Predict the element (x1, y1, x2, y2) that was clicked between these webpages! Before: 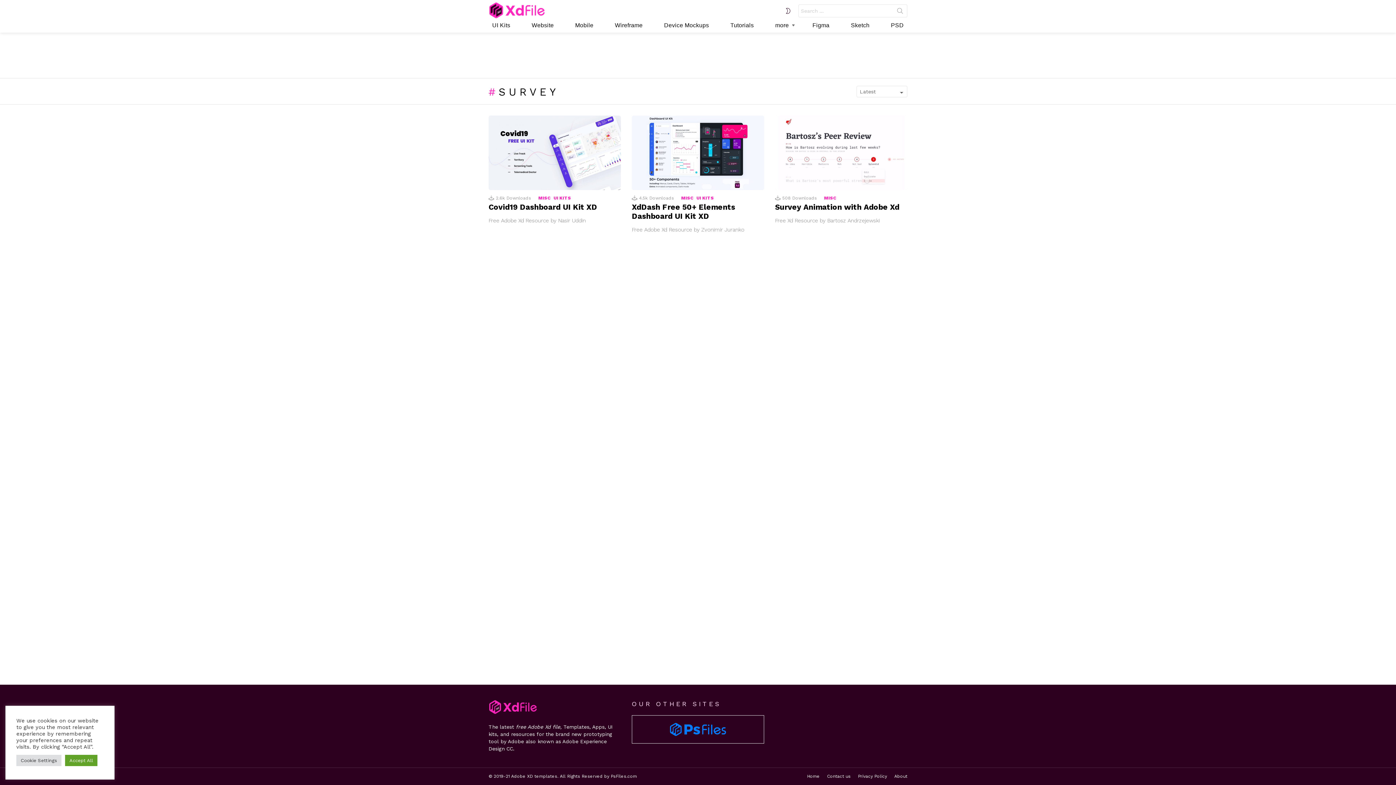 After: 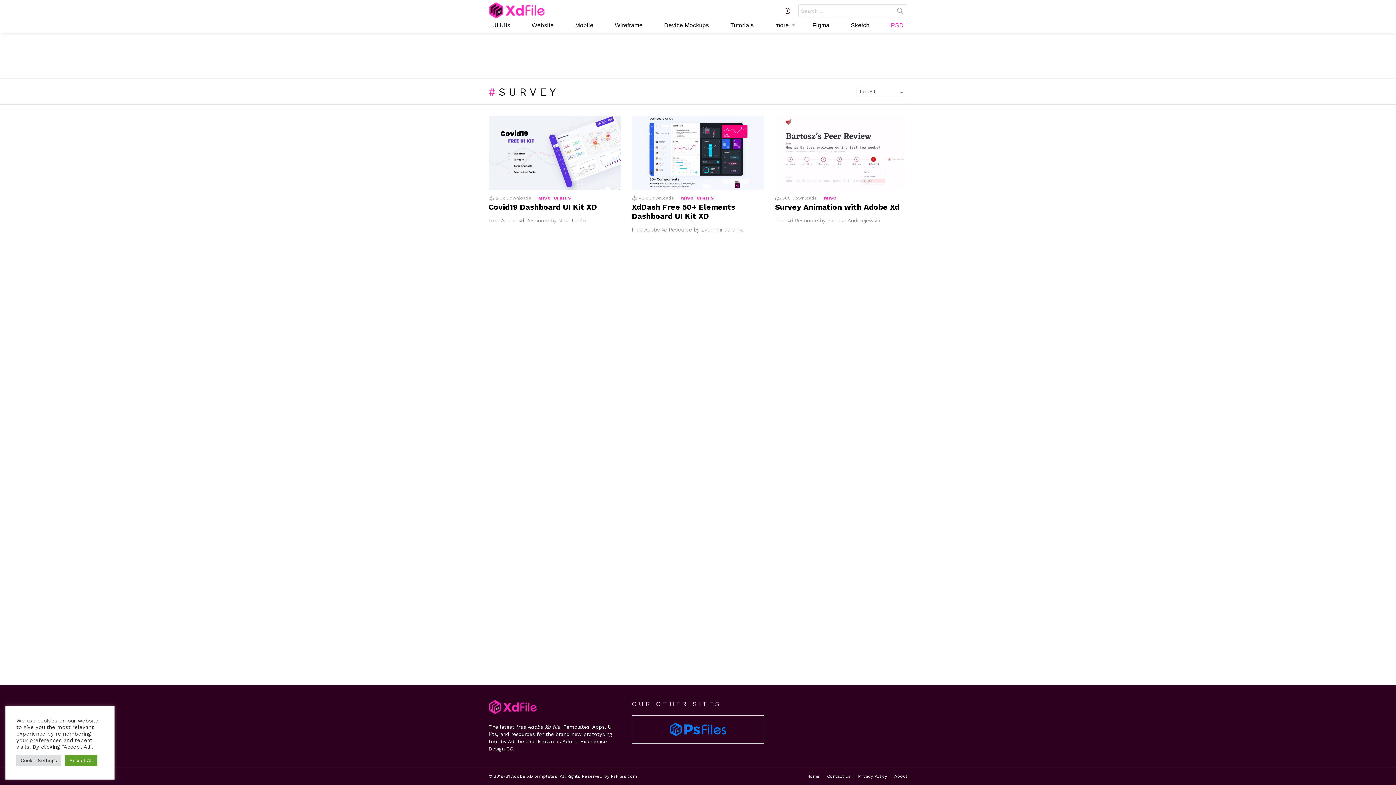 Action: bbox: (887, 20, 907, 31) label: PSD